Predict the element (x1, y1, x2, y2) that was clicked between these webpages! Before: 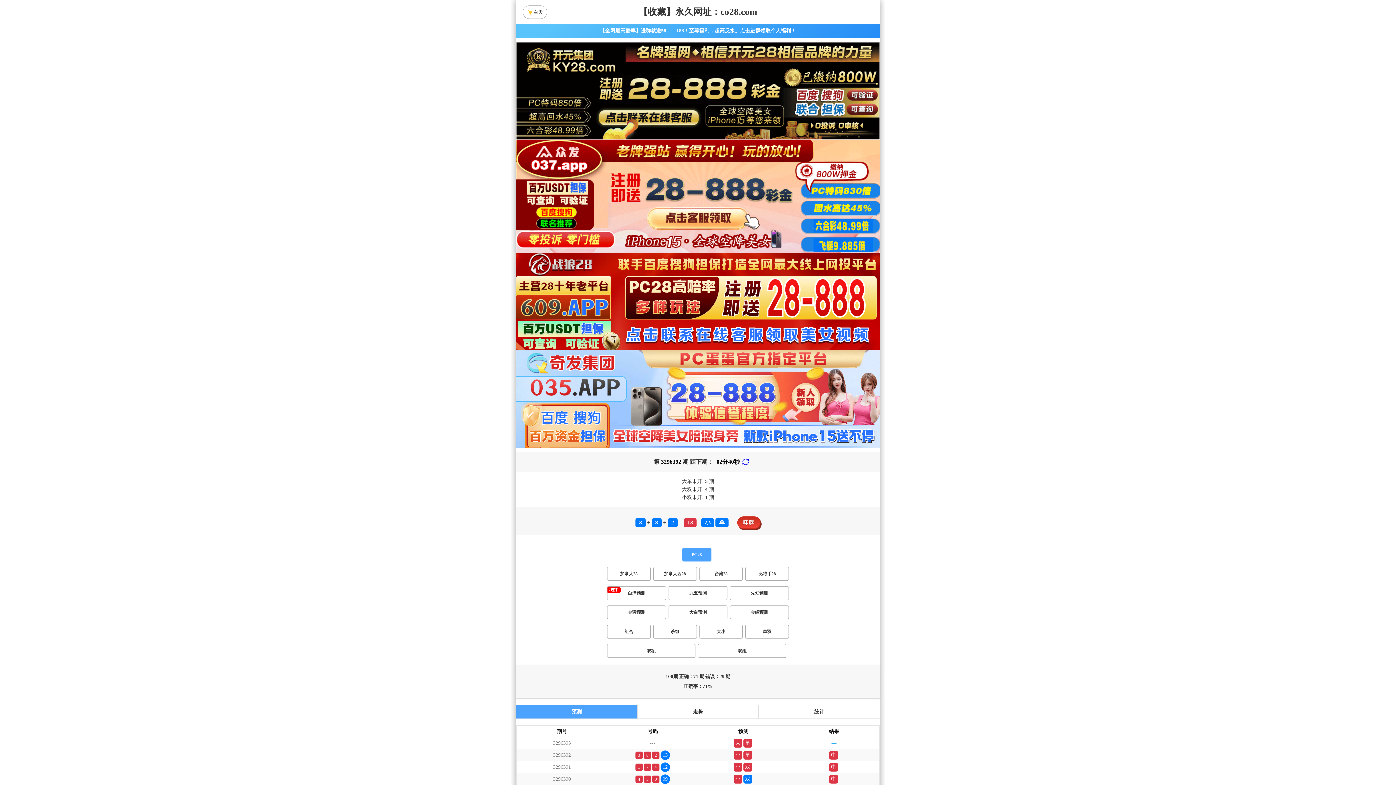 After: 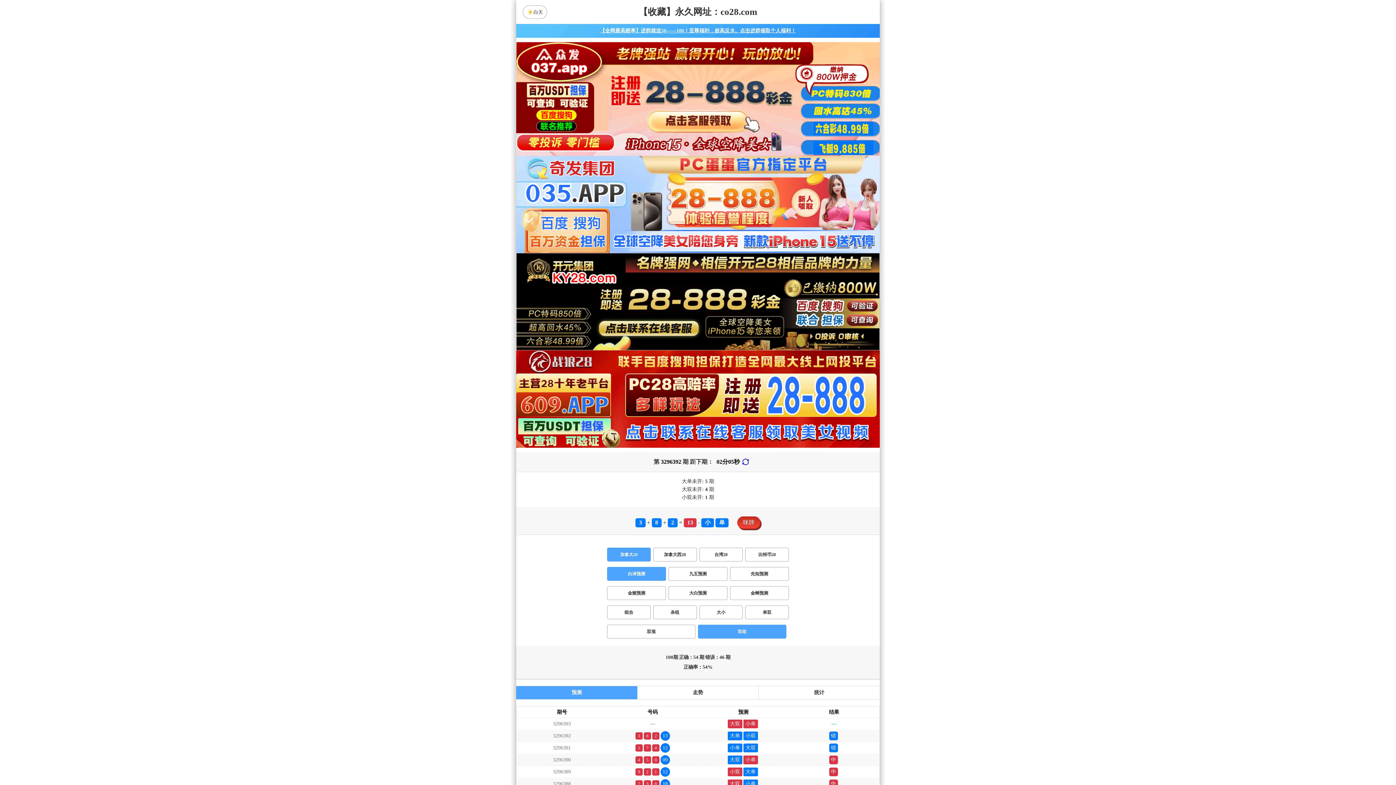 Action: bbox: (698, 220, 786, 234) label: 双组